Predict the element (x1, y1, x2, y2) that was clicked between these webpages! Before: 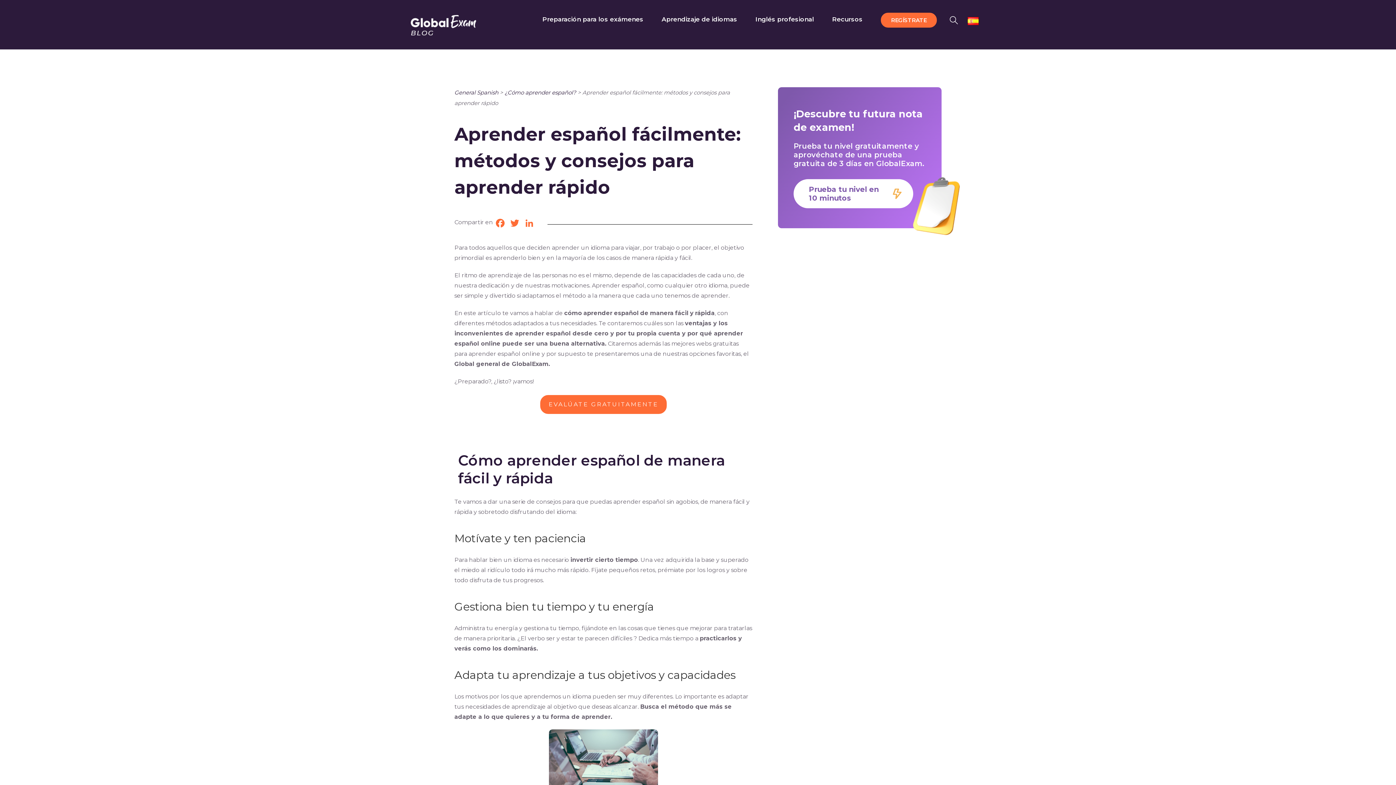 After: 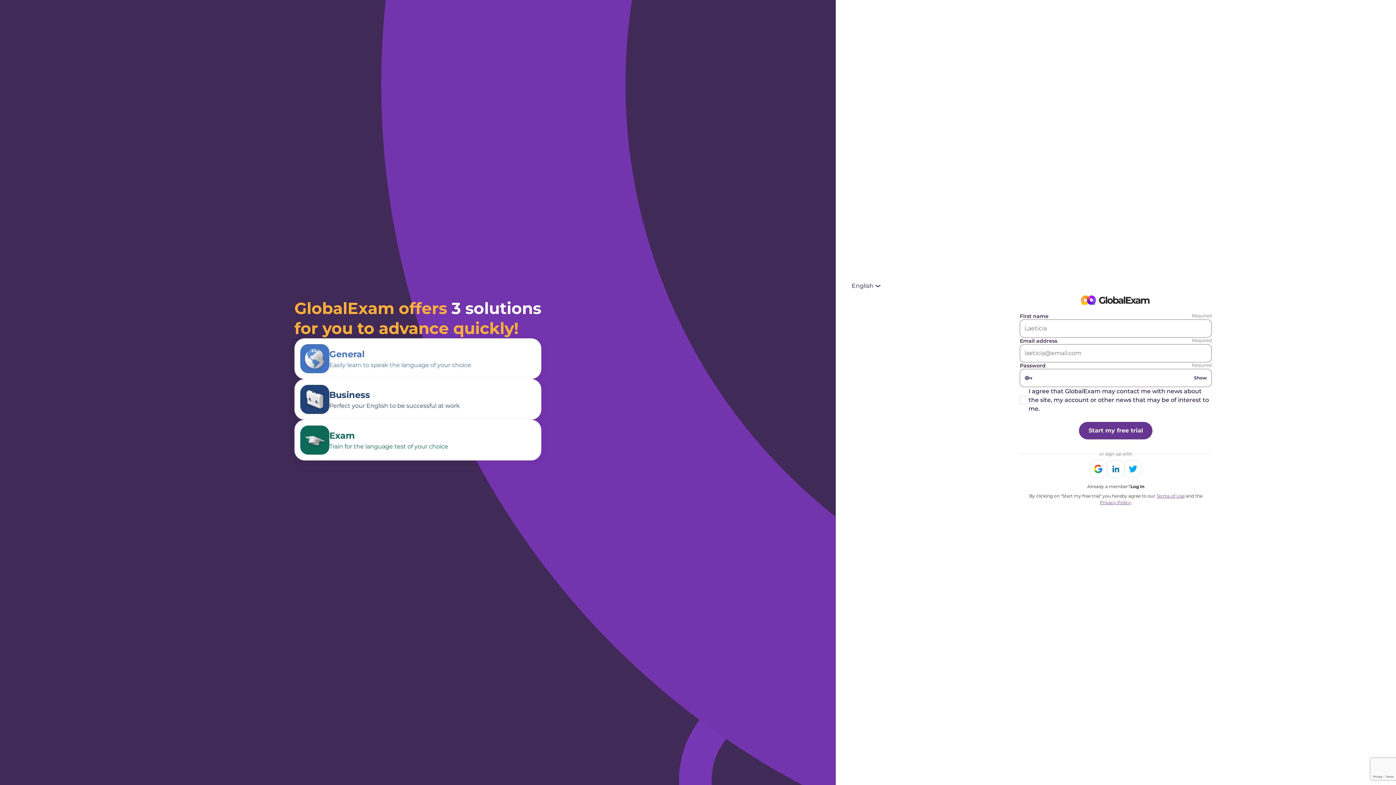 Action: bbox: (882, 13, 936, 26) label: REGÍSTRATE